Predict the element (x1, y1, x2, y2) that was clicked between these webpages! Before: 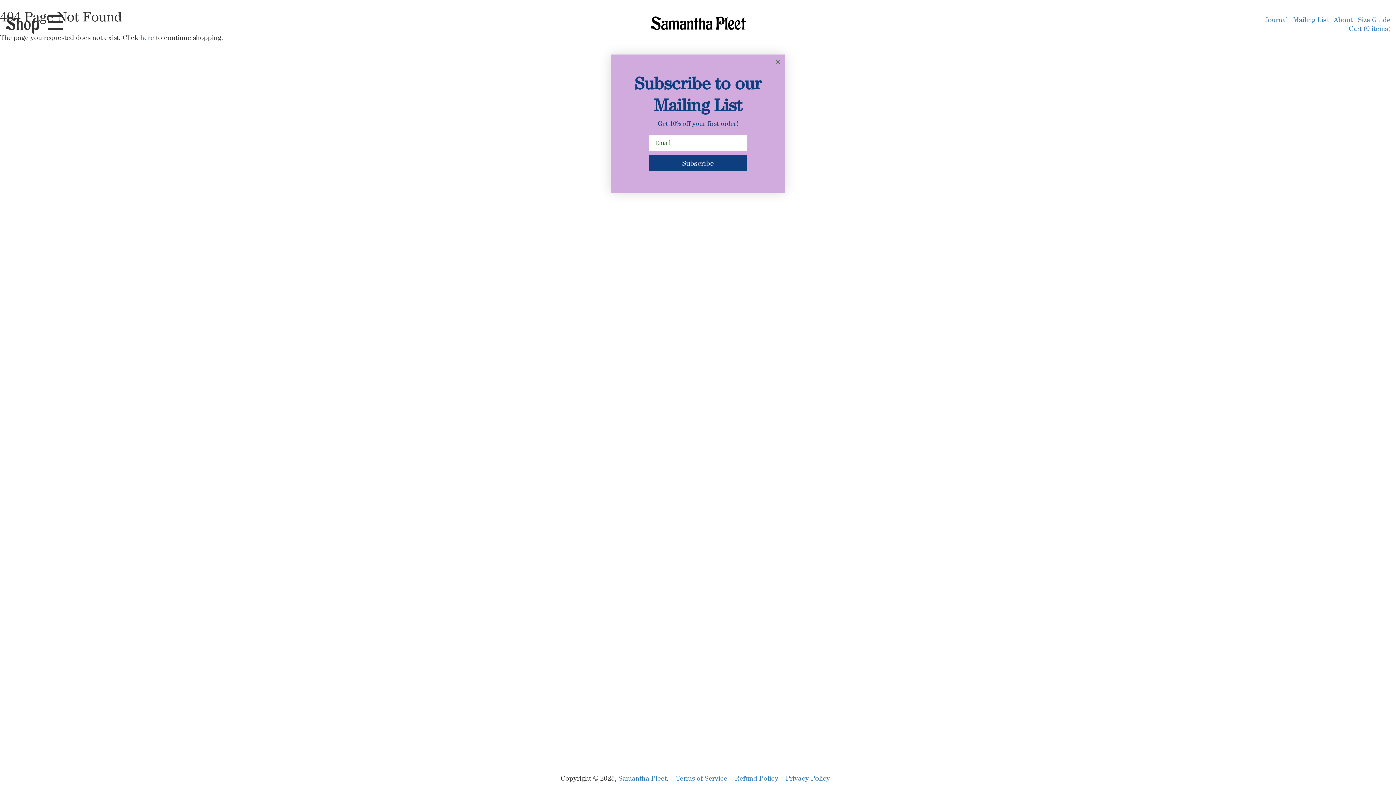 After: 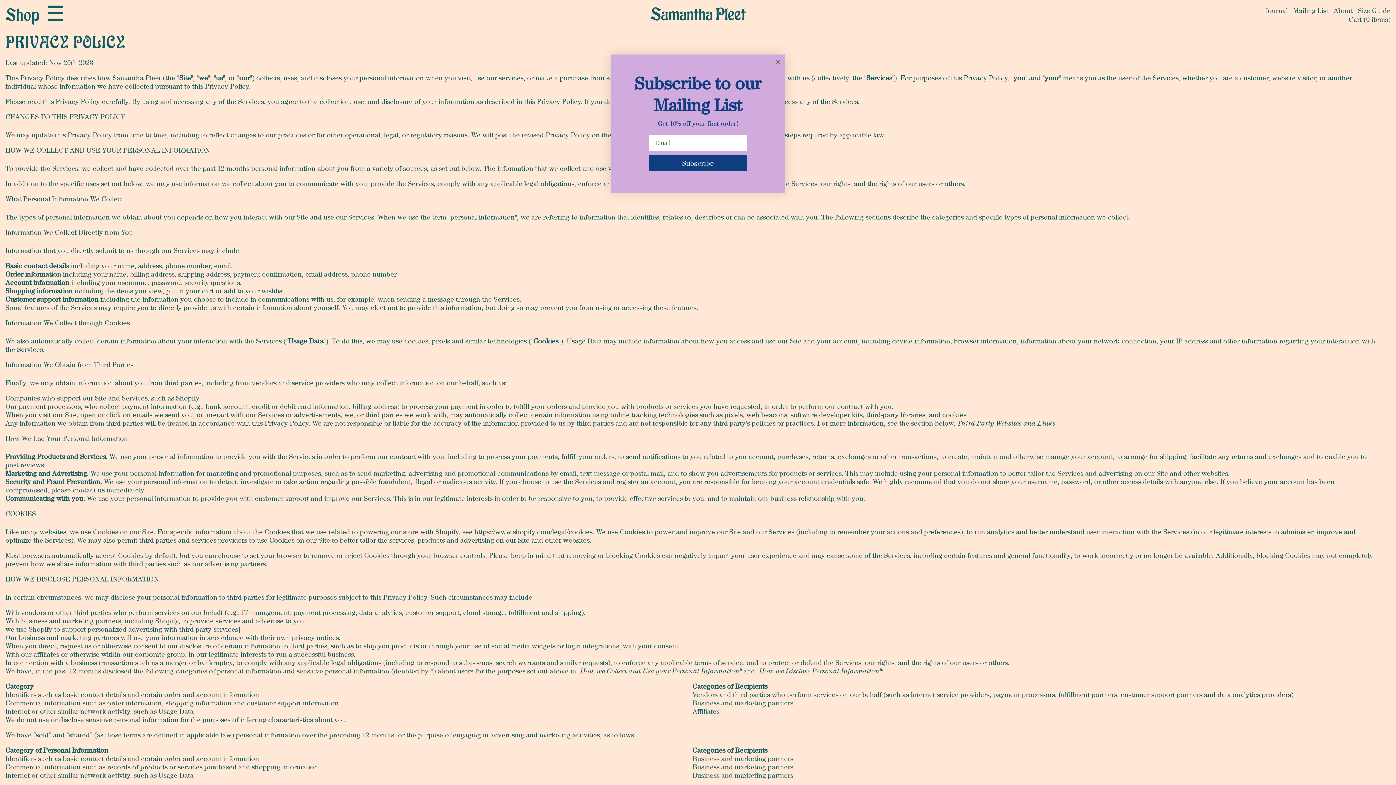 Action: label: Privacy Policy bbox: (785, 774, 830, 782)